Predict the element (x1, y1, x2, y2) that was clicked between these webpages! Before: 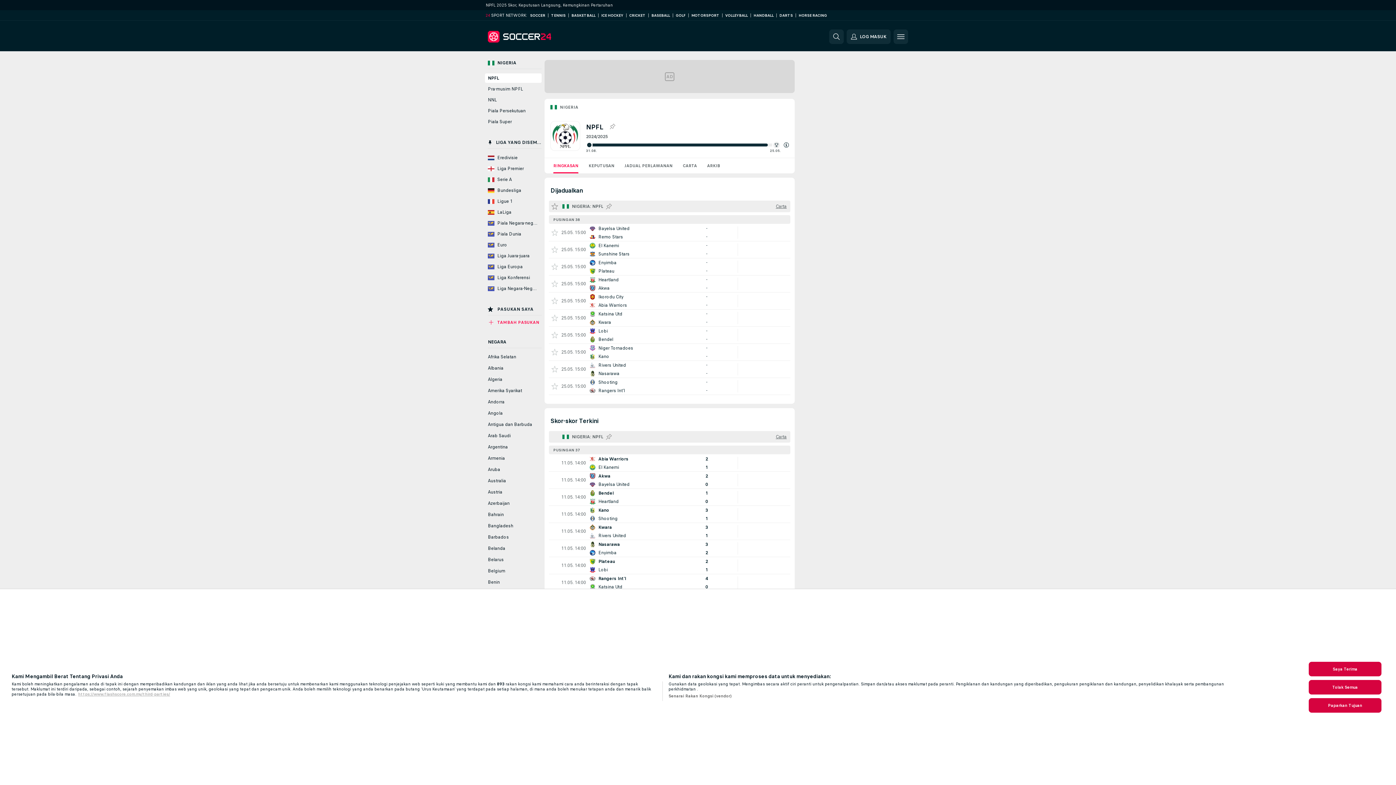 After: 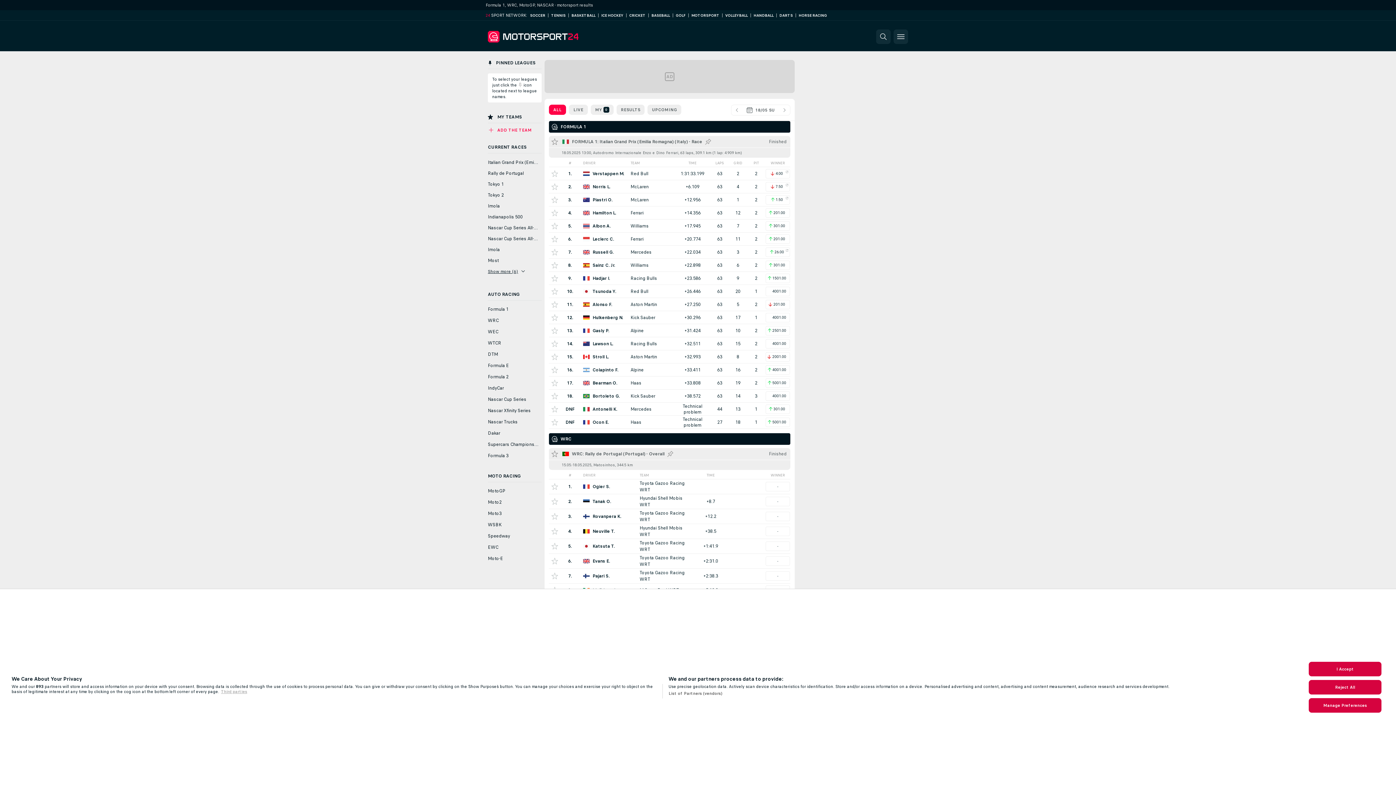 Action: bbox: (691, 12, 719, 17) label: MOTORSPORT